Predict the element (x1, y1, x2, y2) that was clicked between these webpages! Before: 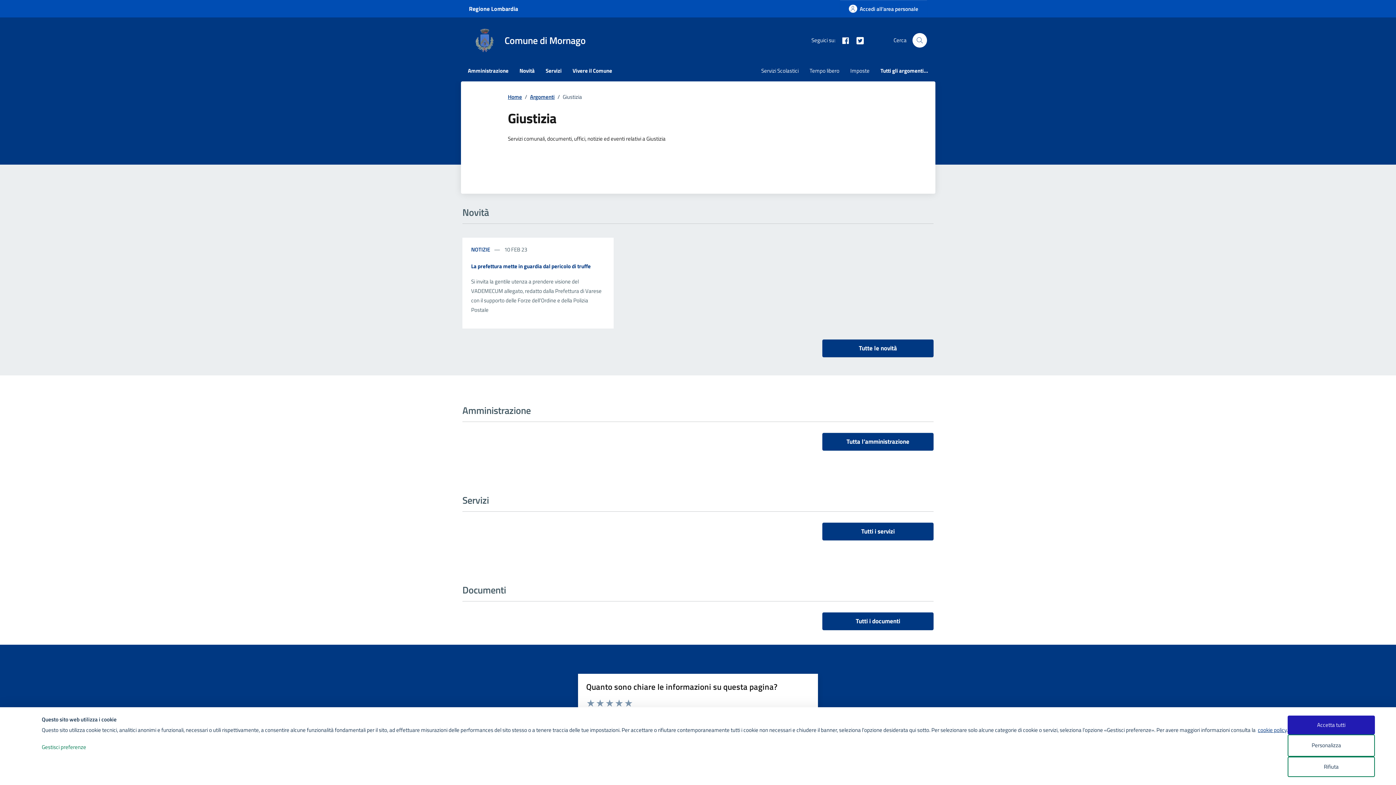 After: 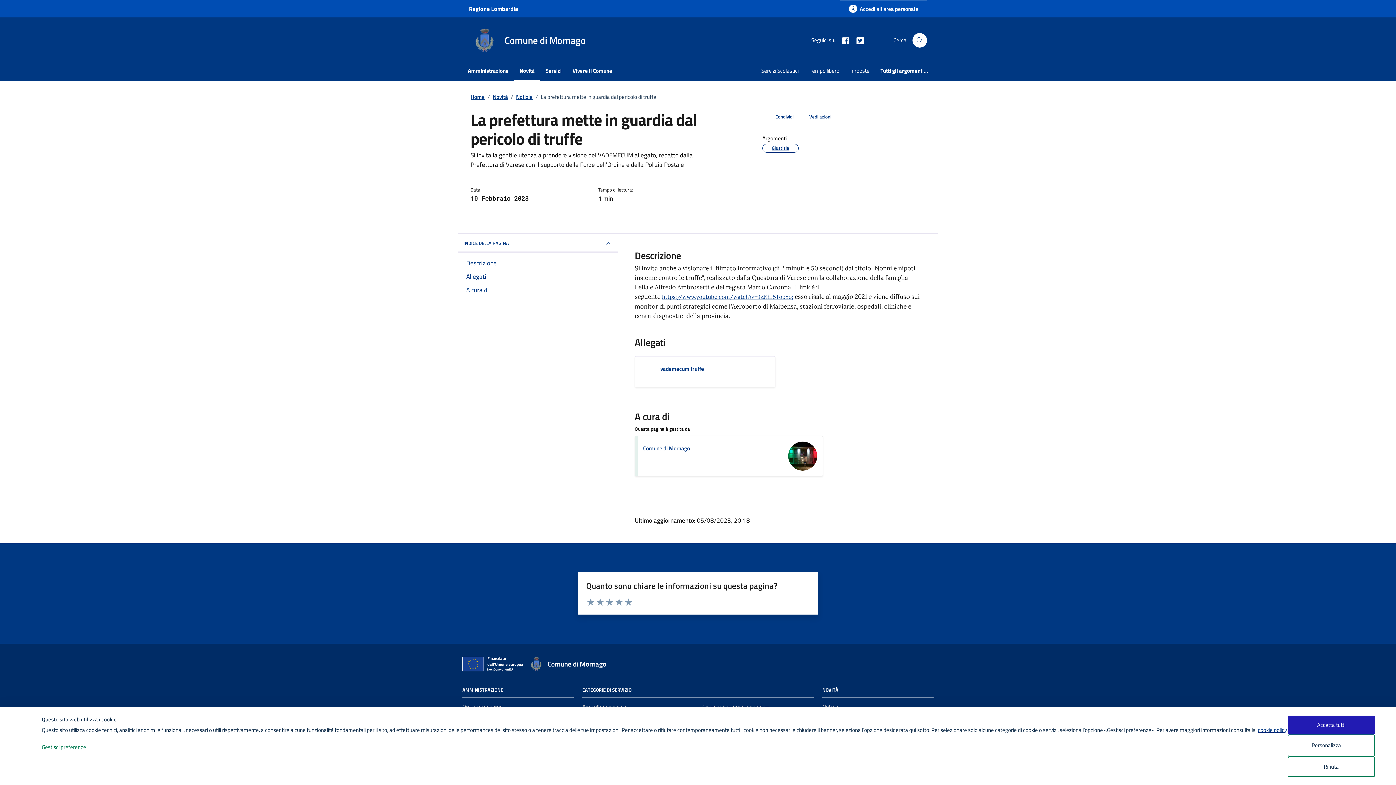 Action: bbox: (471, 262, 590, 270) label: La prefettura mette in guardia dal pericolo di truffe